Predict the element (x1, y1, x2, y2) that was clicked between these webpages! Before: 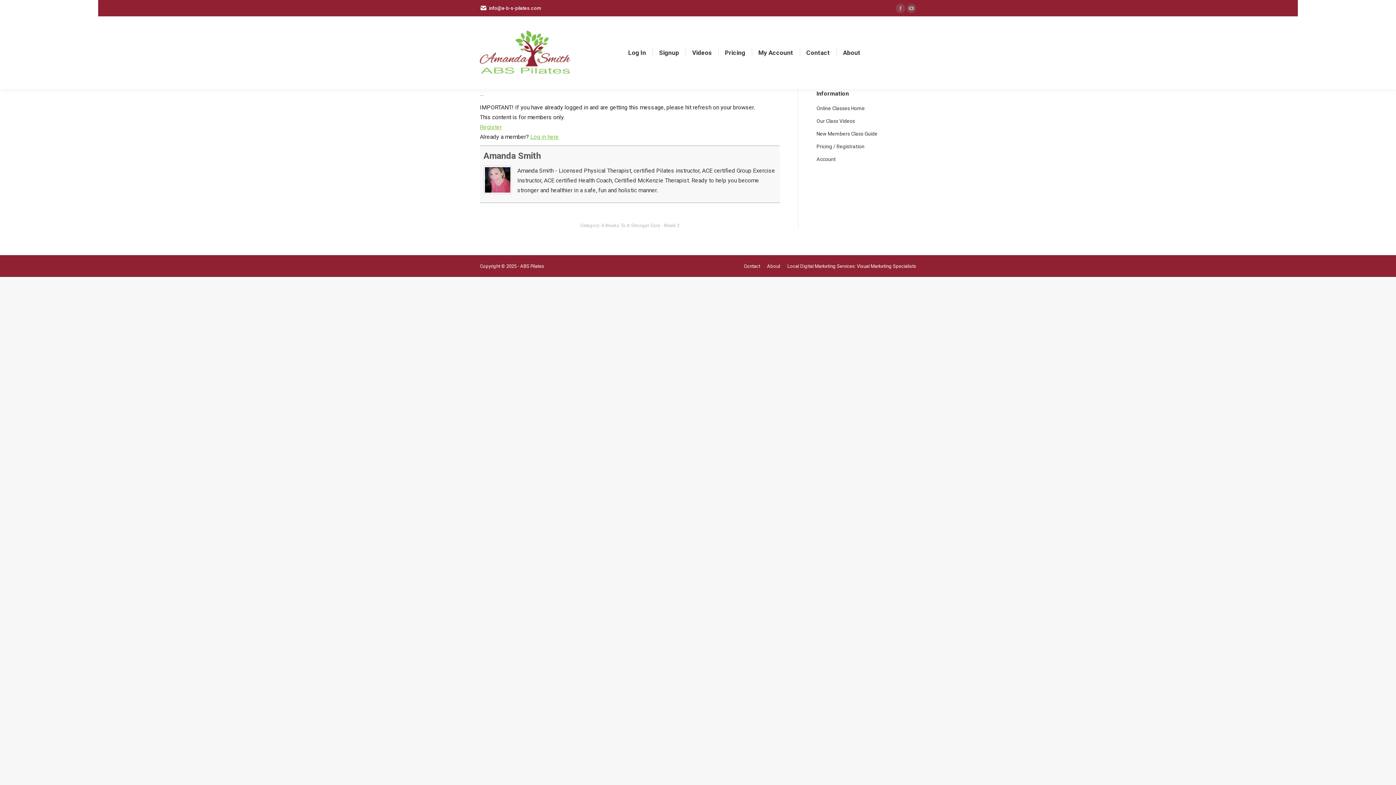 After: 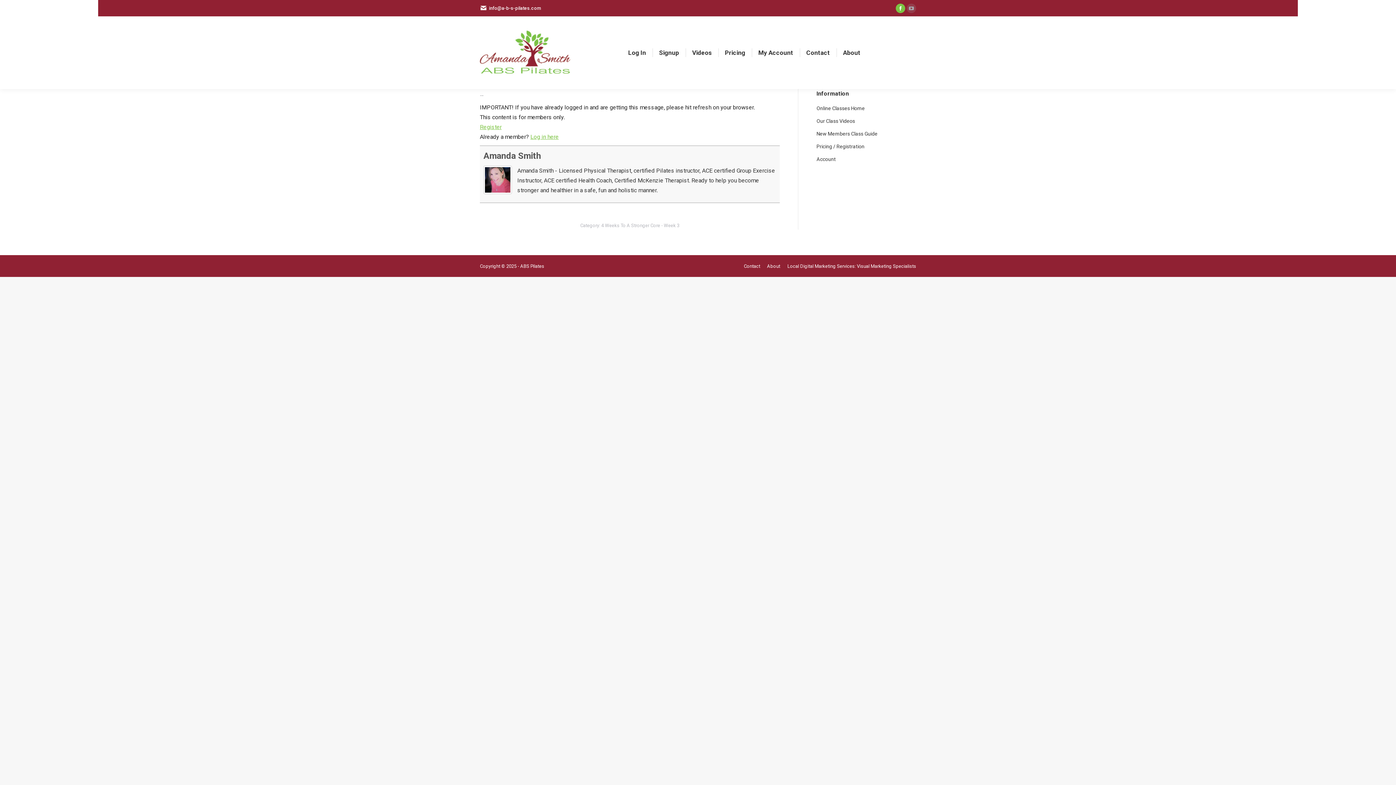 Action: label: Facebook page opens in new window bbox: (896, 3, 905, 12)